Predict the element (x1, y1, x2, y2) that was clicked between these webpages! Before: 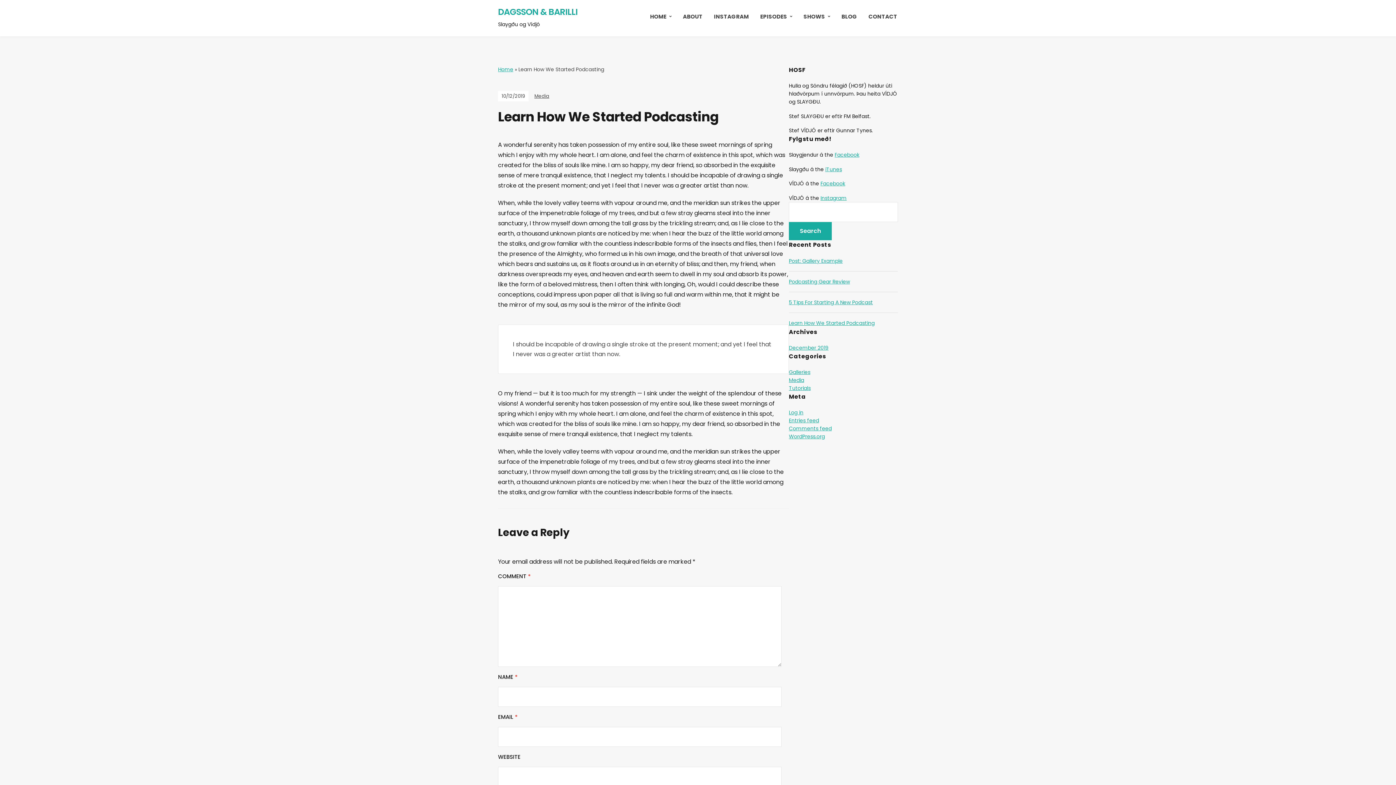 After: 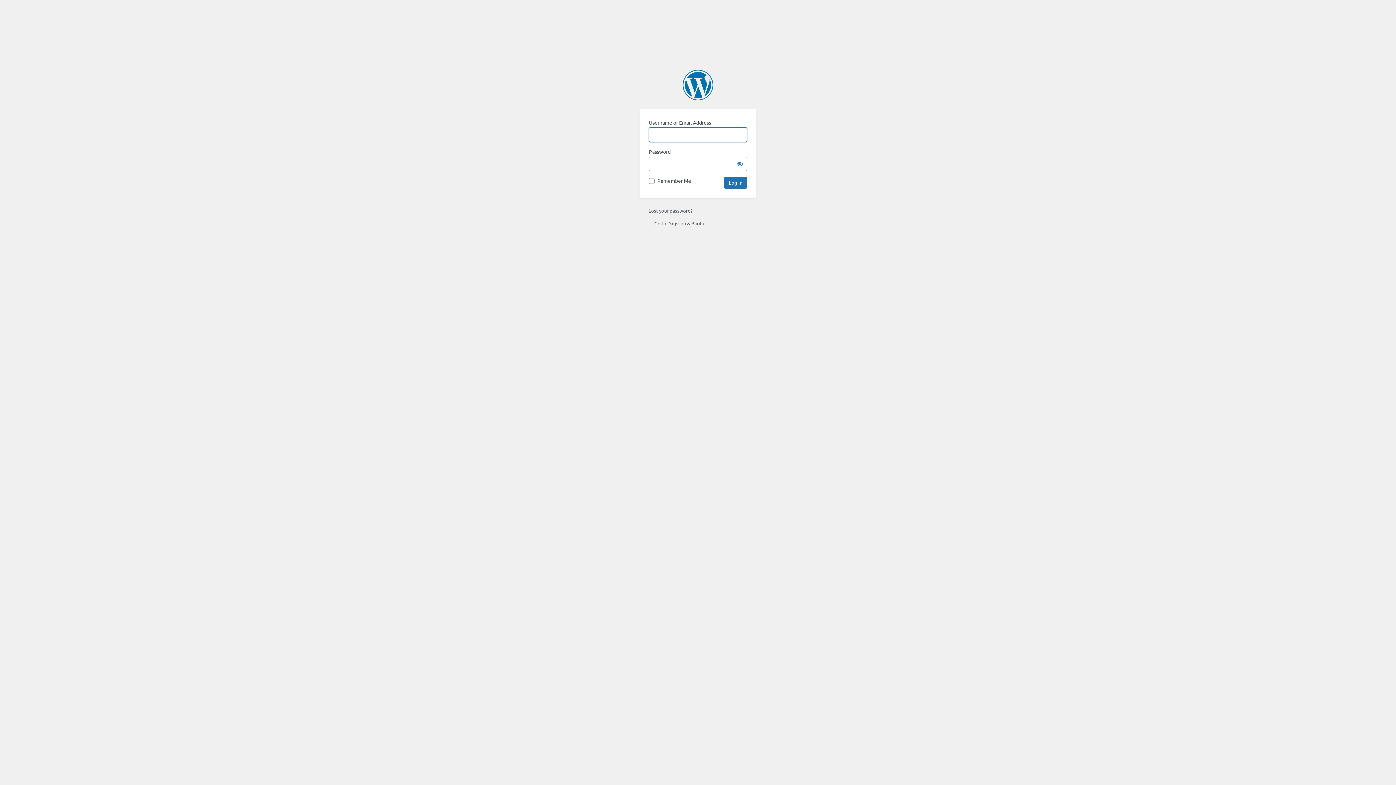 Action: bbox: (789, 408, 803, 416) label: Log in